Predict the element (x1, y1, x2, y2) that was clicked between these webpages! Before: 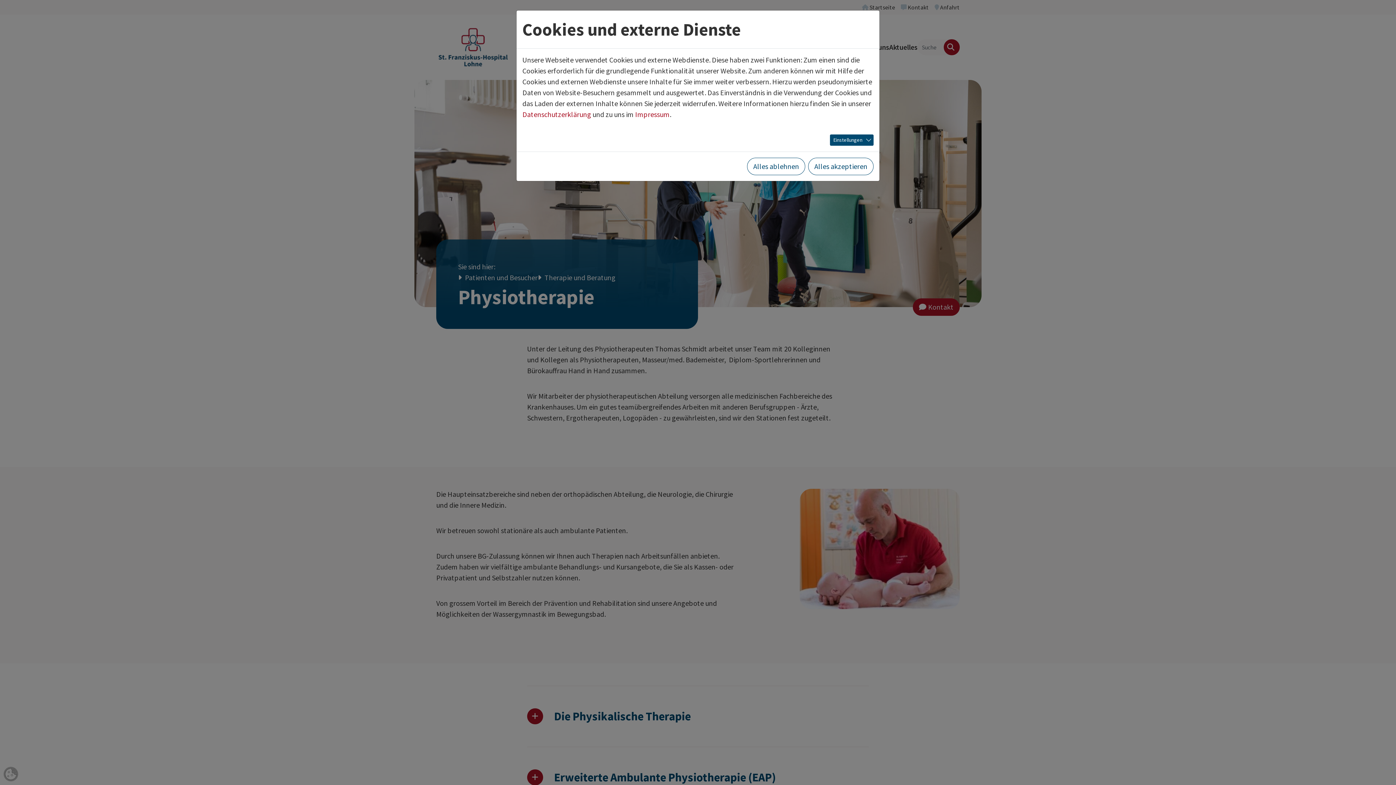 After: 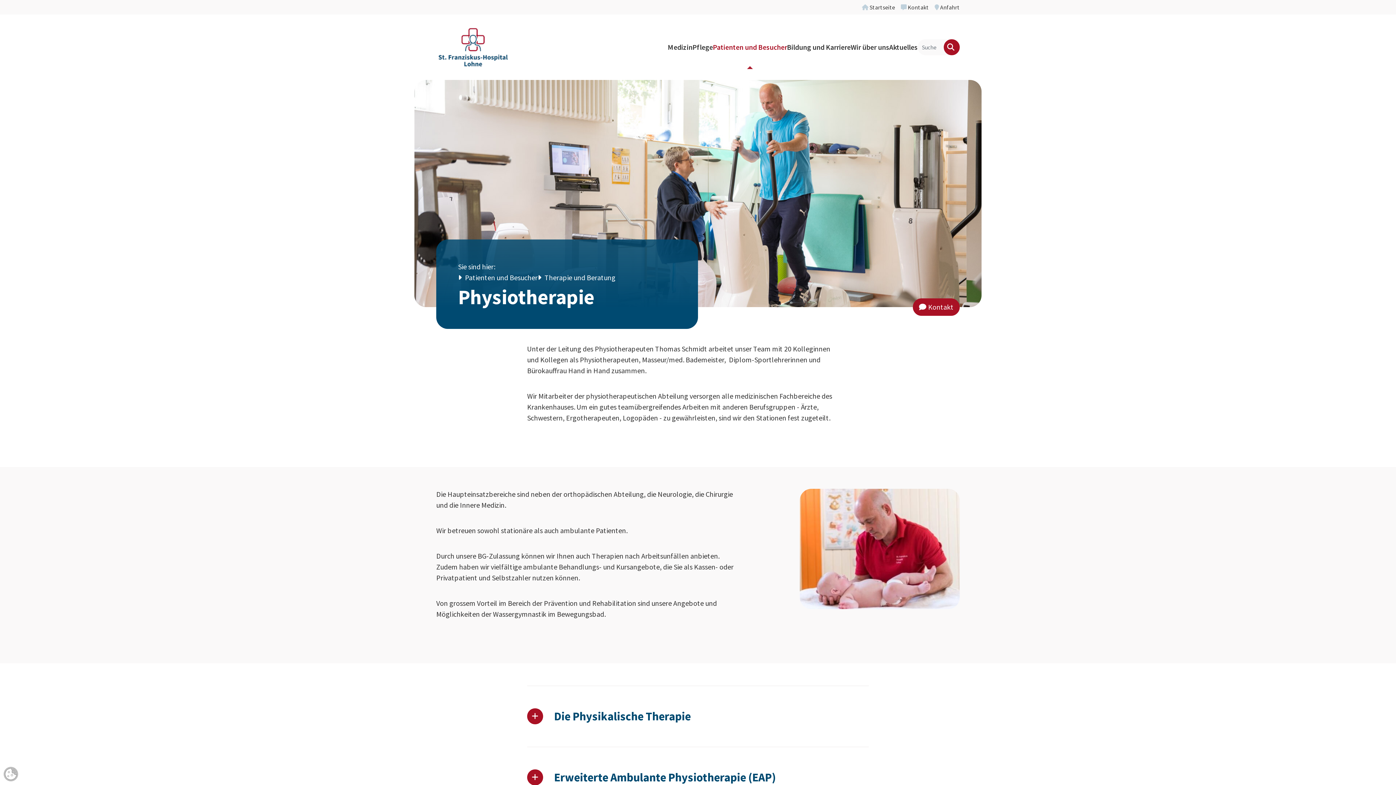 Action: label: Alles ablehnen bbox: (747, 157, 805, 175)